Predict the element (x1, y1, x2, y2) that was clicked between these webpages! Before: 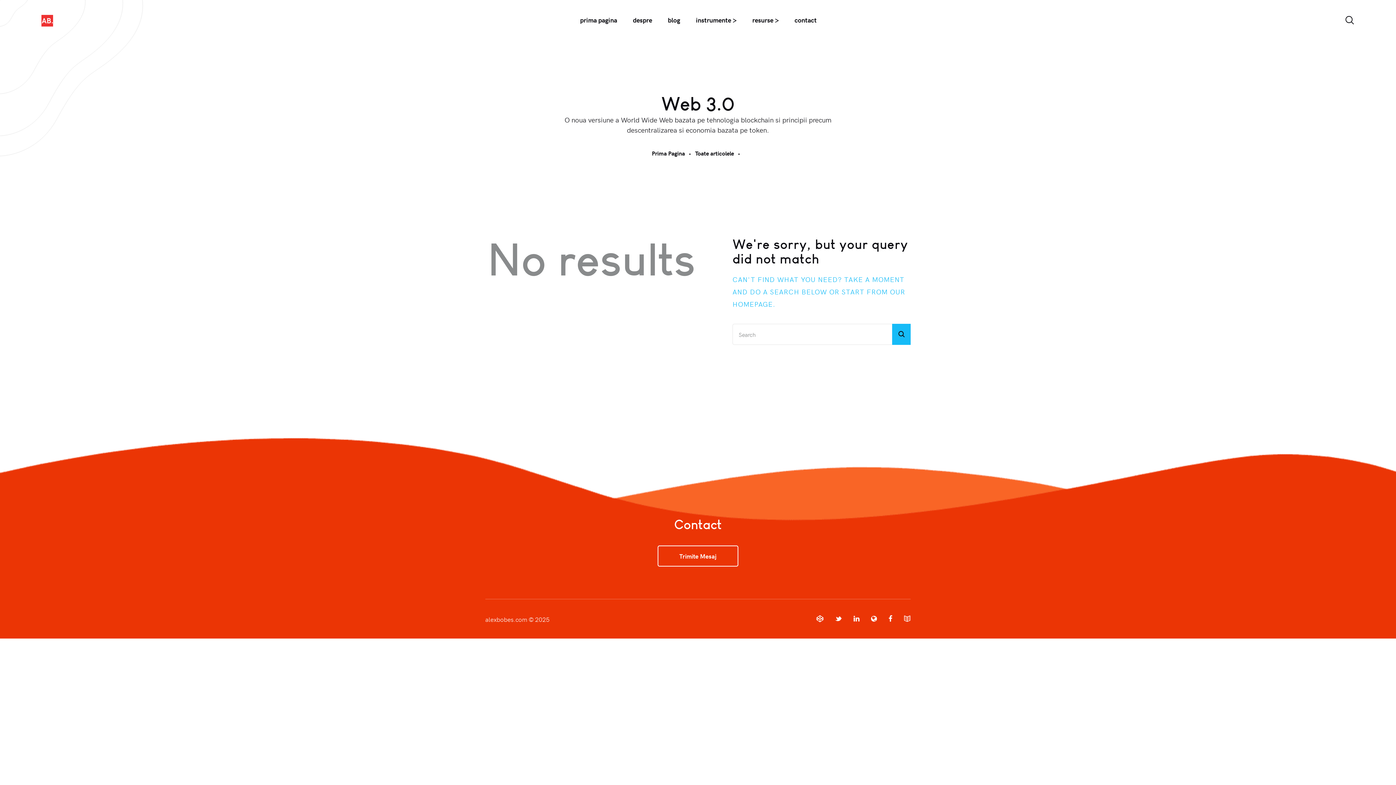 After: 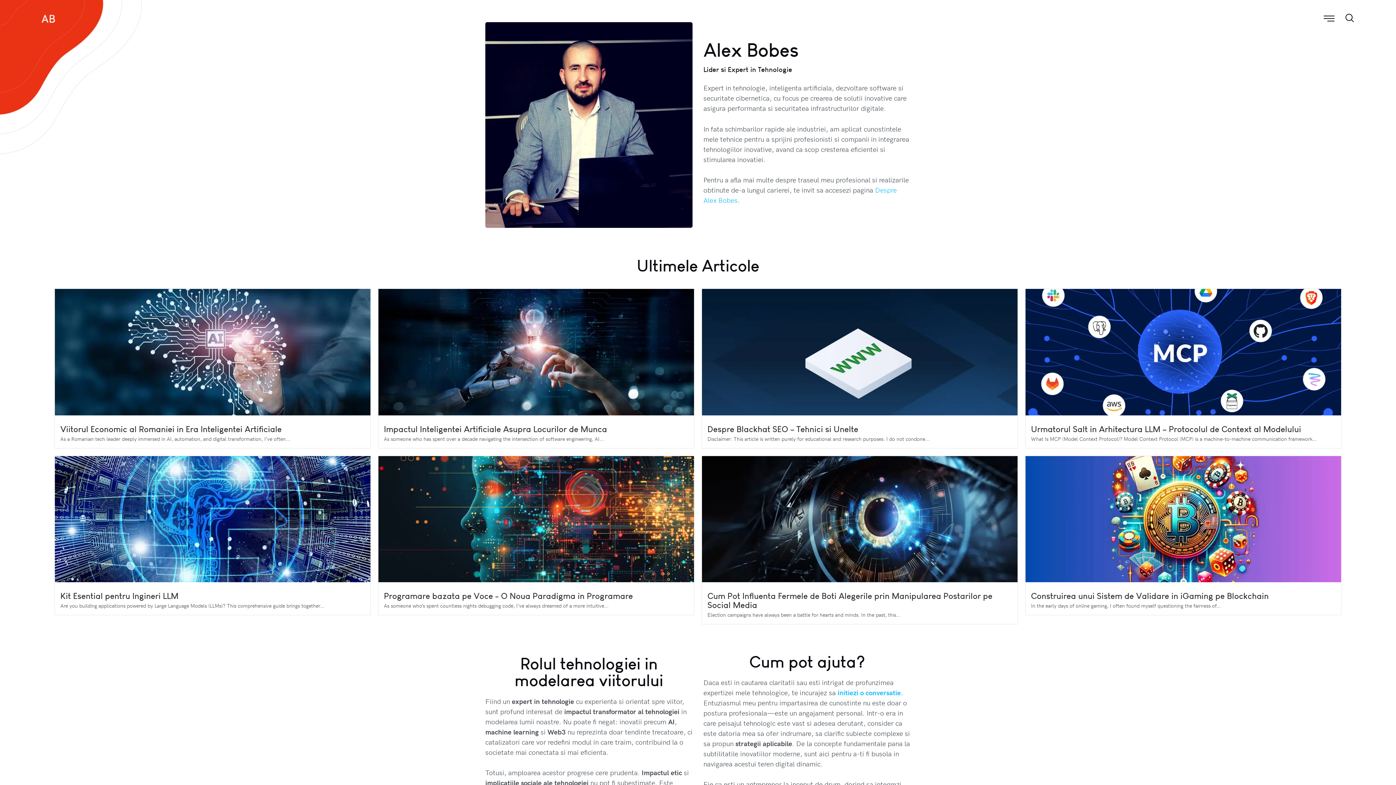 Action: label: alexbobes.com  bbox: (485, 615, 528, 623)